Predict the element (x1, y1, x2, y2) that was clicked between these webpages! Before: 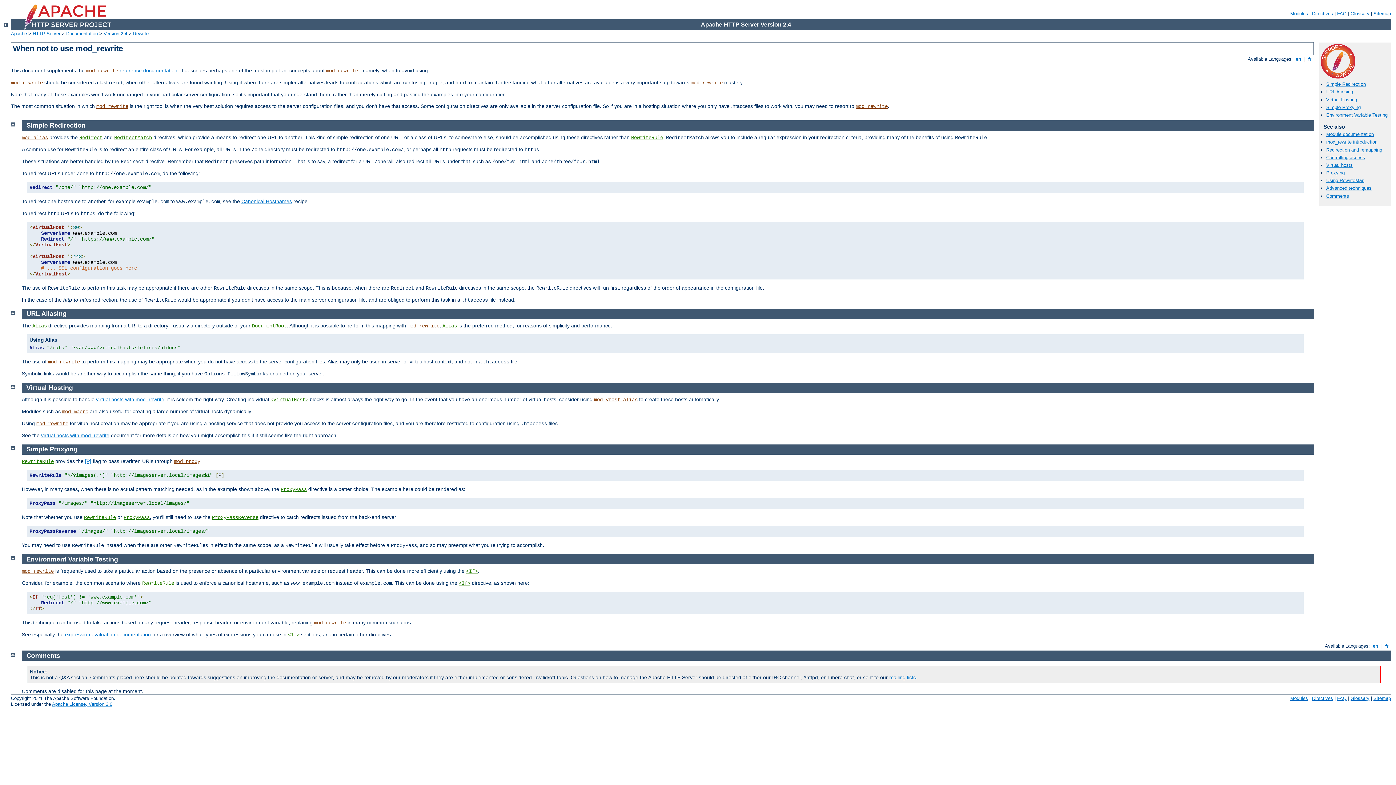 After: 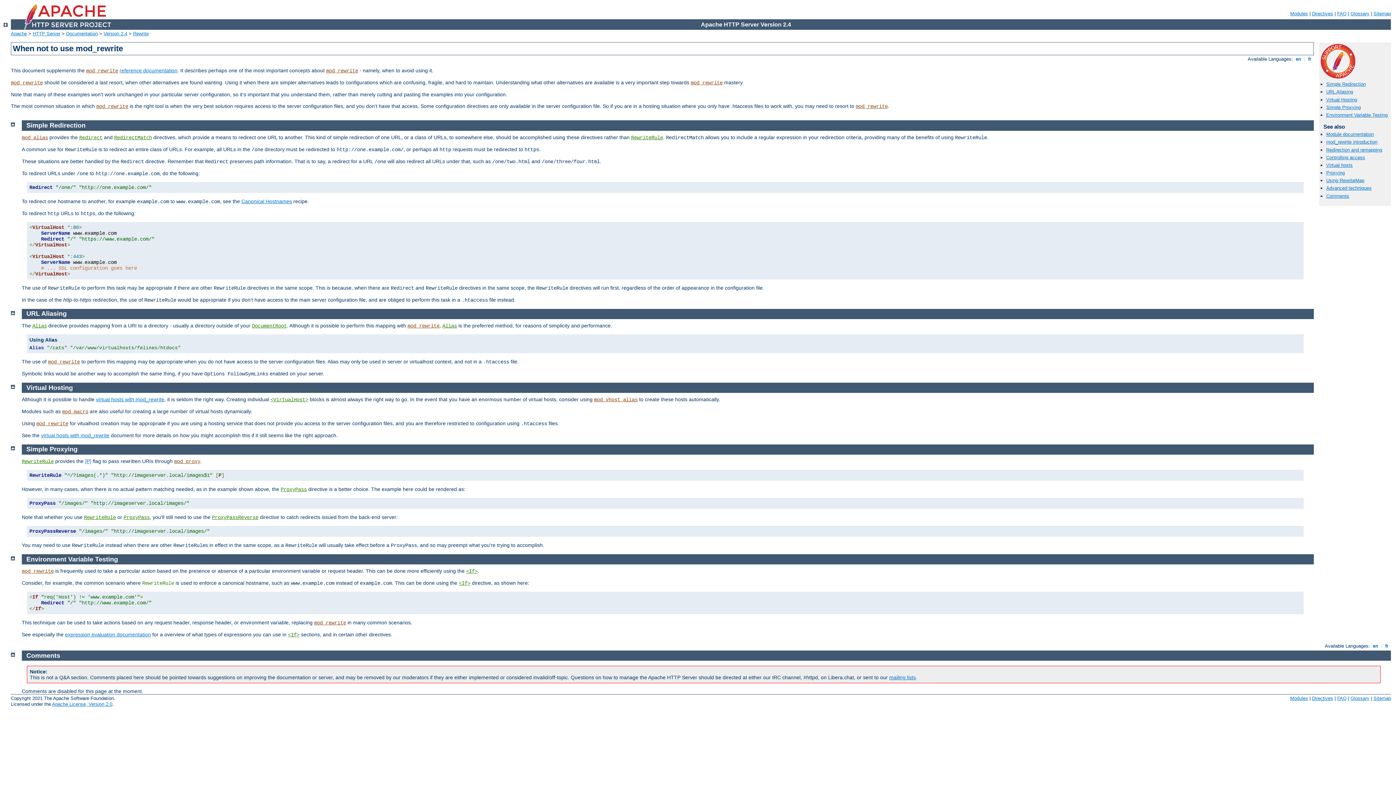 Action: bbox: (10, 651, 14, 657)